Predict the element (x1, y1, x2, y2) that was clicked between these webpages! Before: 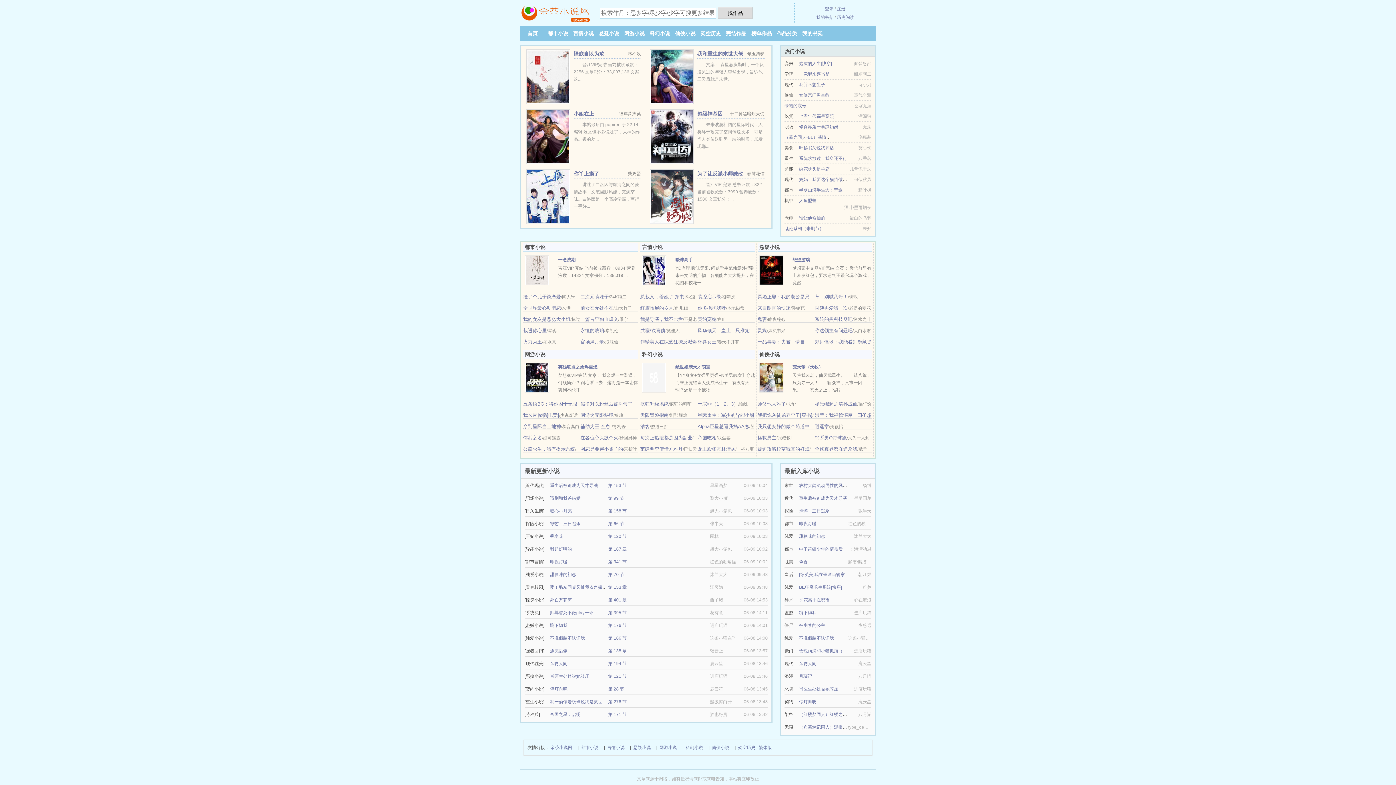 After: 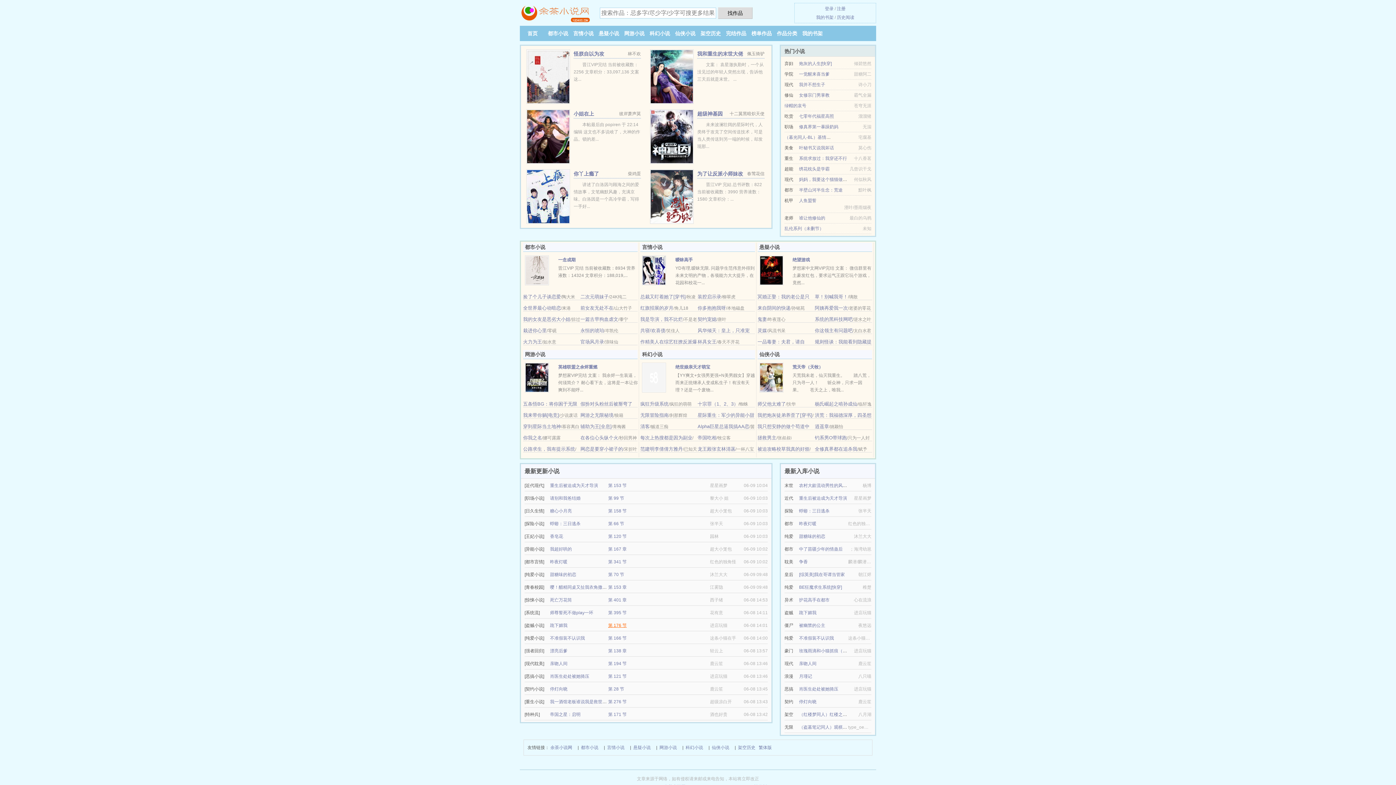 Action: bbox: (608, 623, 626, 628) label: 第 176 节